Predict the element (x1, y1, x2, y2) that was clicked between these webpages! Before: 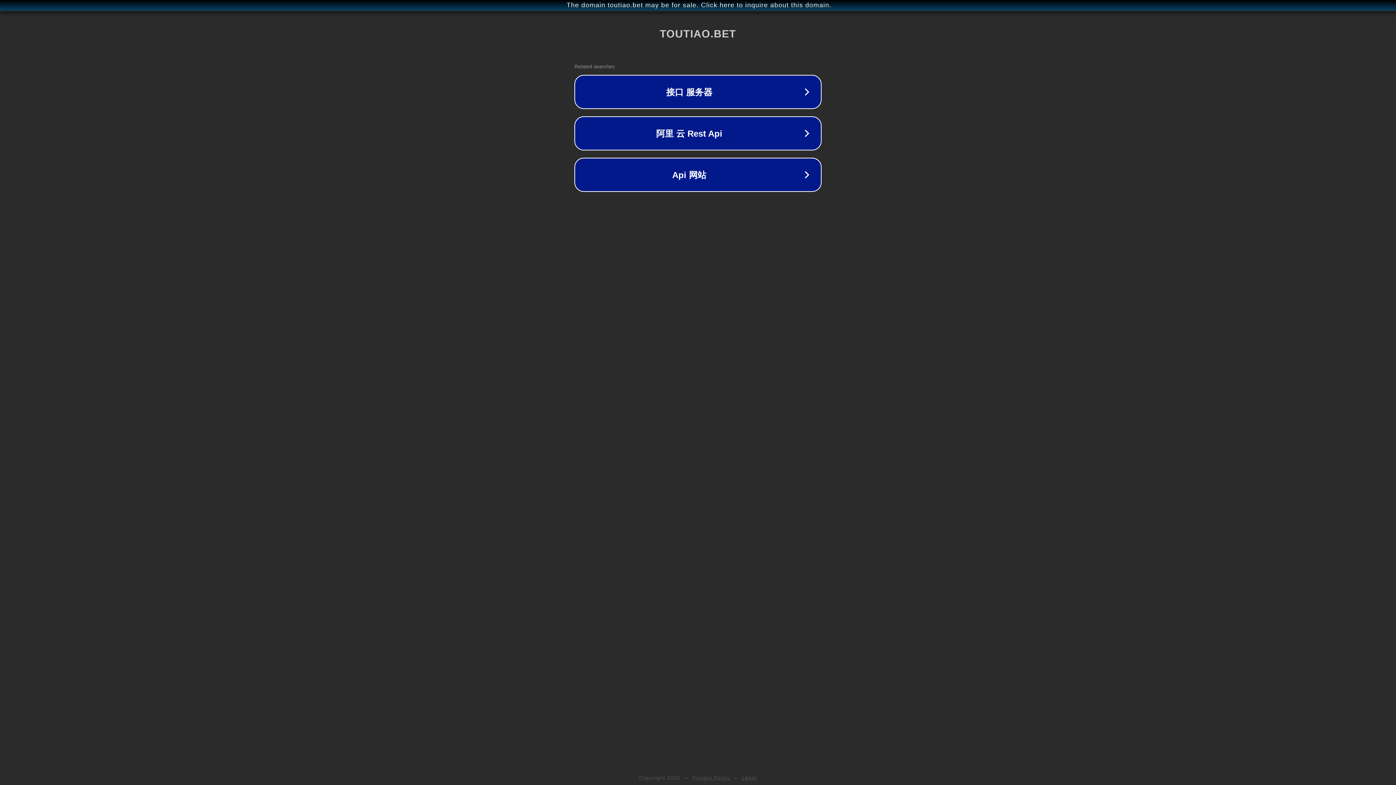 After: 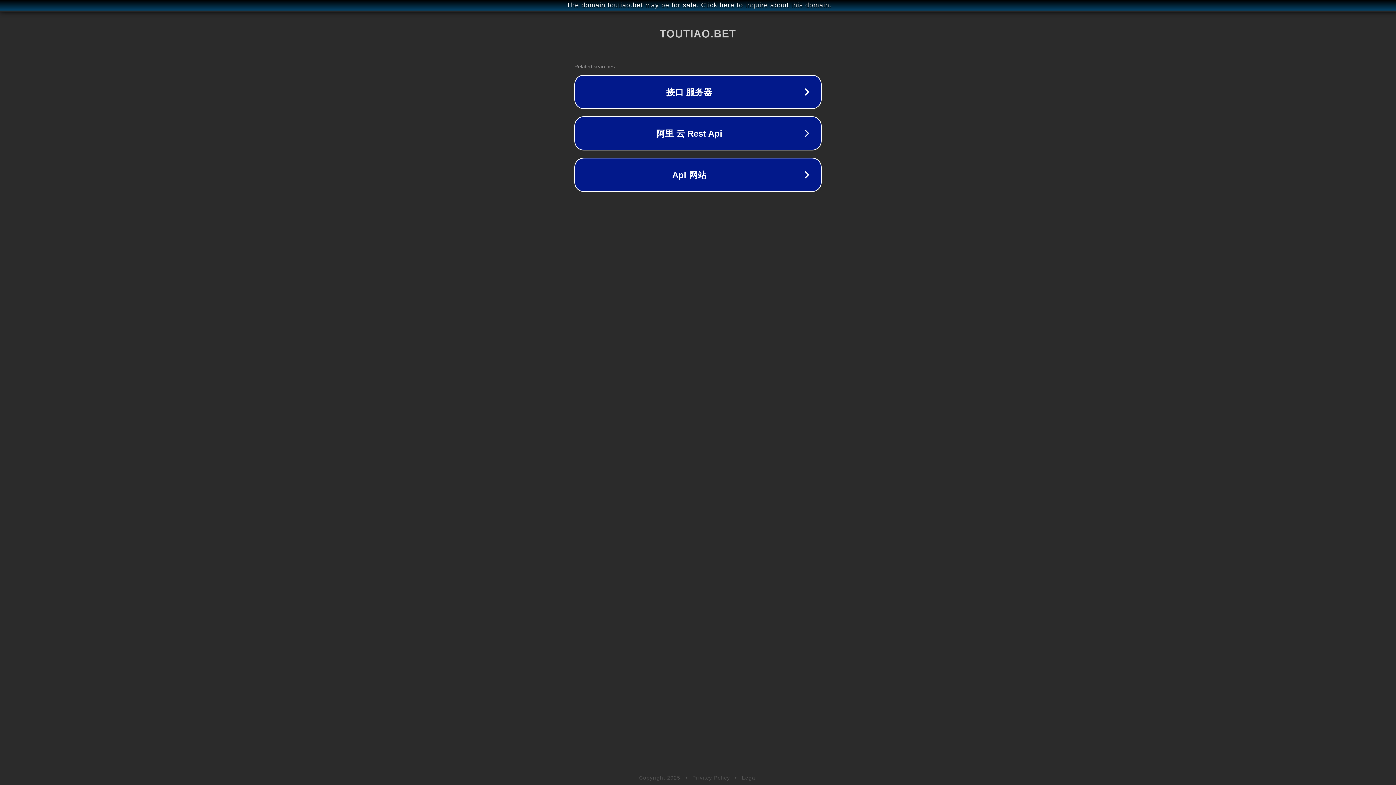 Action: bbox: (742, 775, 757, 781) label: Legal